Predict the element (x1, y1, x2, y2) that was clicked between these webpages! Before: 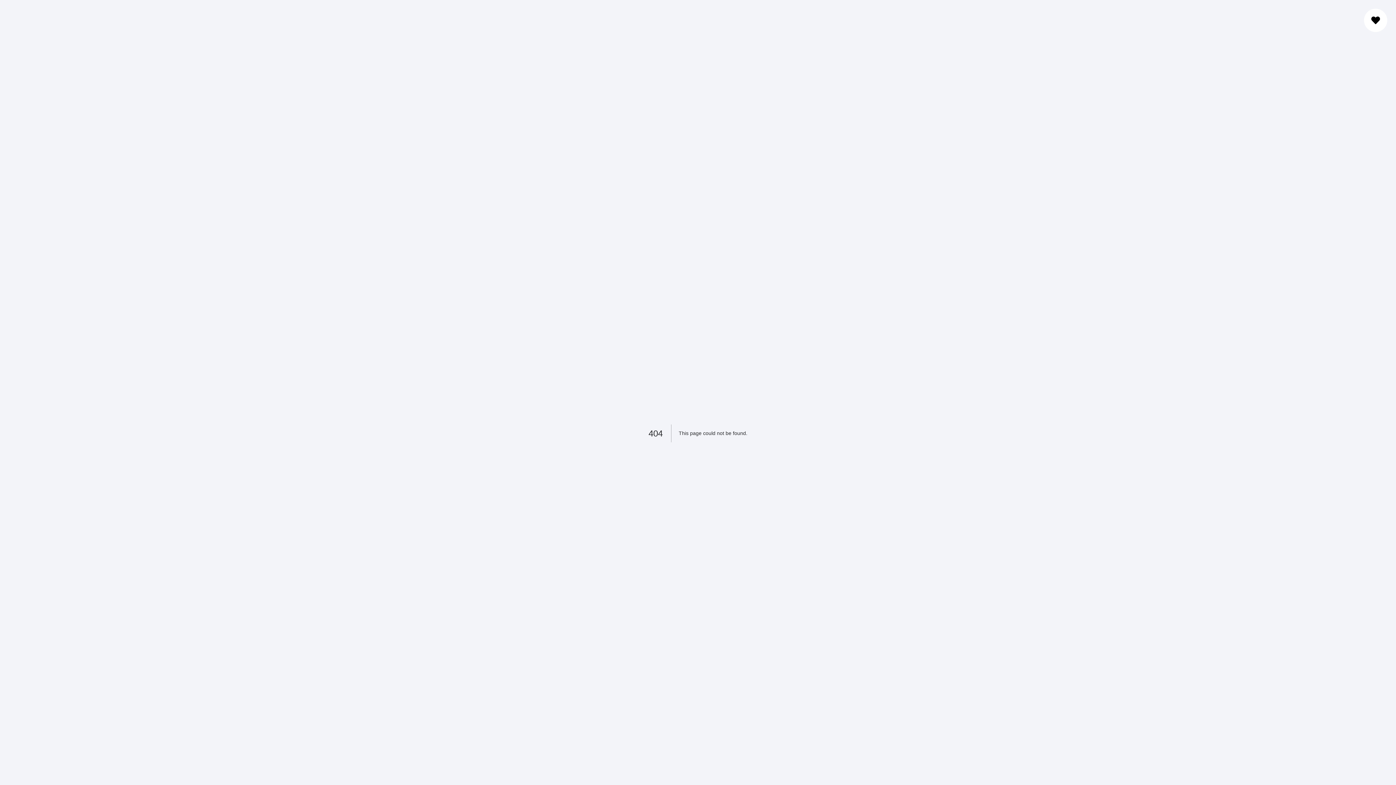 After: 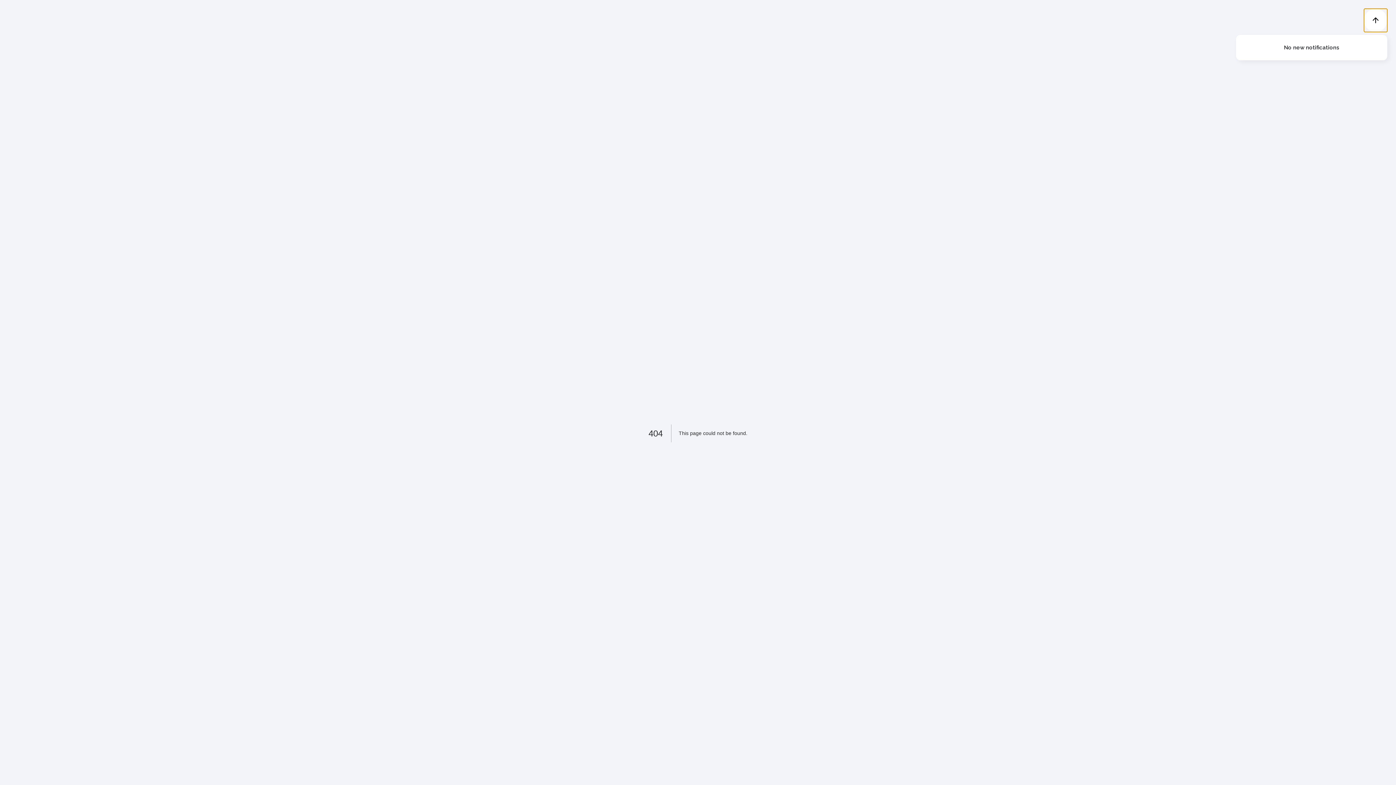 Action: bbox: (1364, 8, 1387, 32)